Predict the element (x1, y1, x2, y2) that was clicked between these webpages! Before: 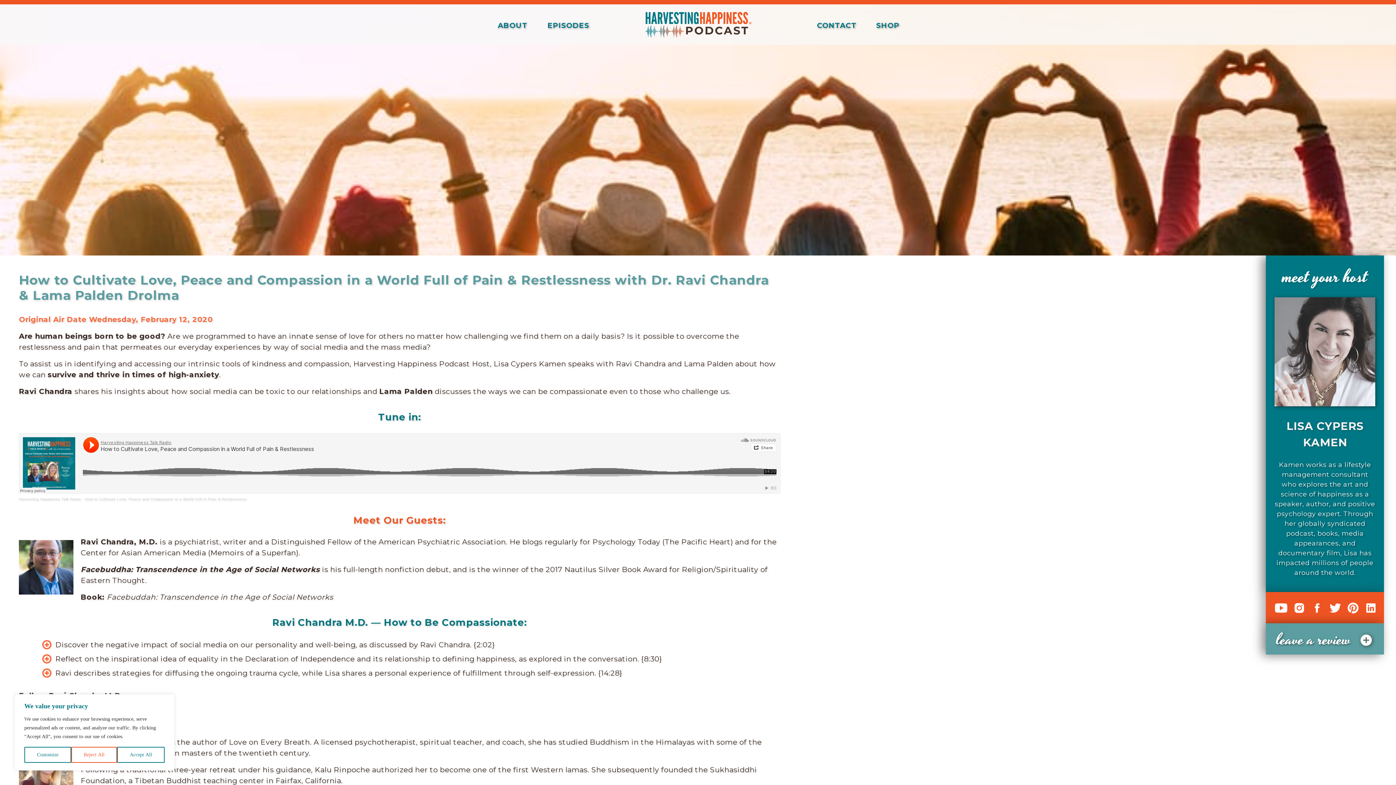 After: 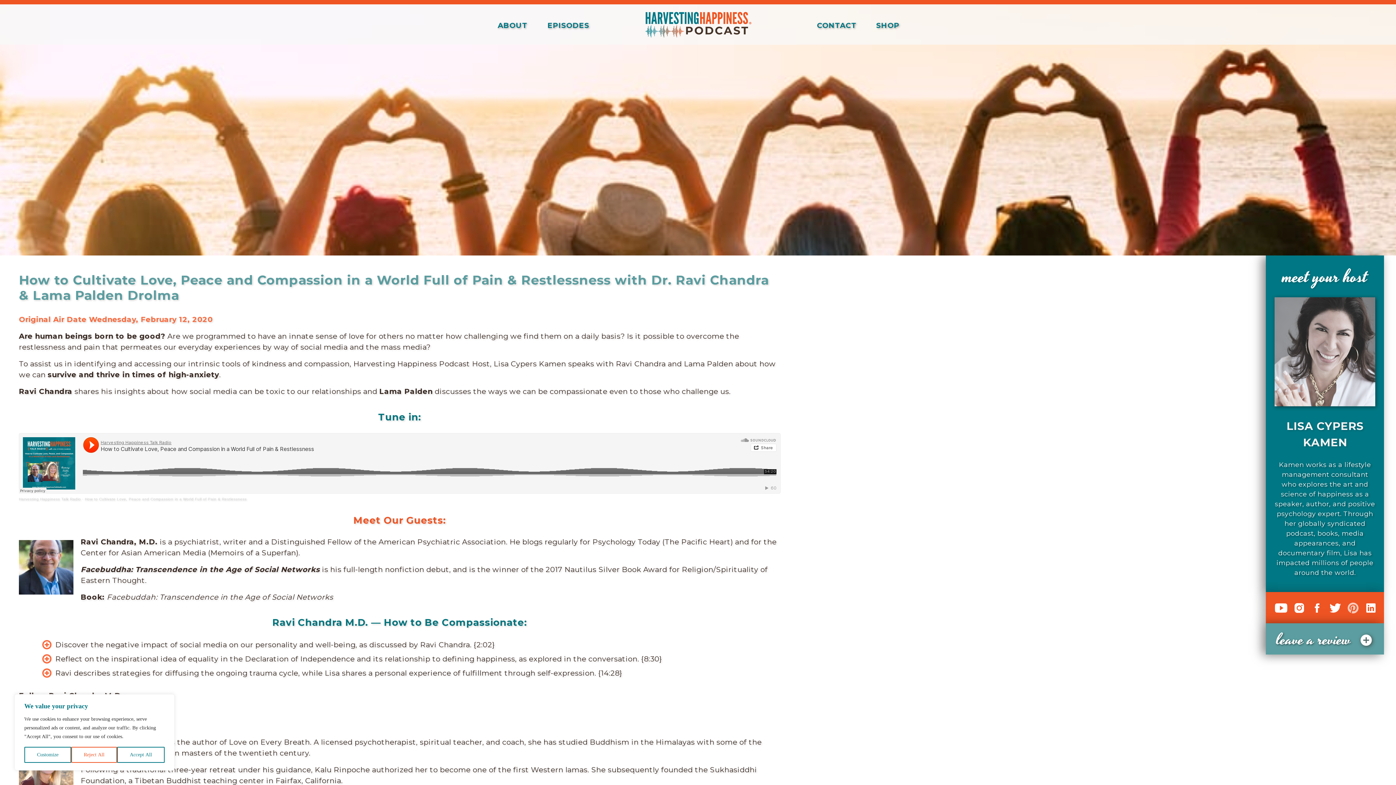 Action: bbox: (1347, 602, 1359, 614)